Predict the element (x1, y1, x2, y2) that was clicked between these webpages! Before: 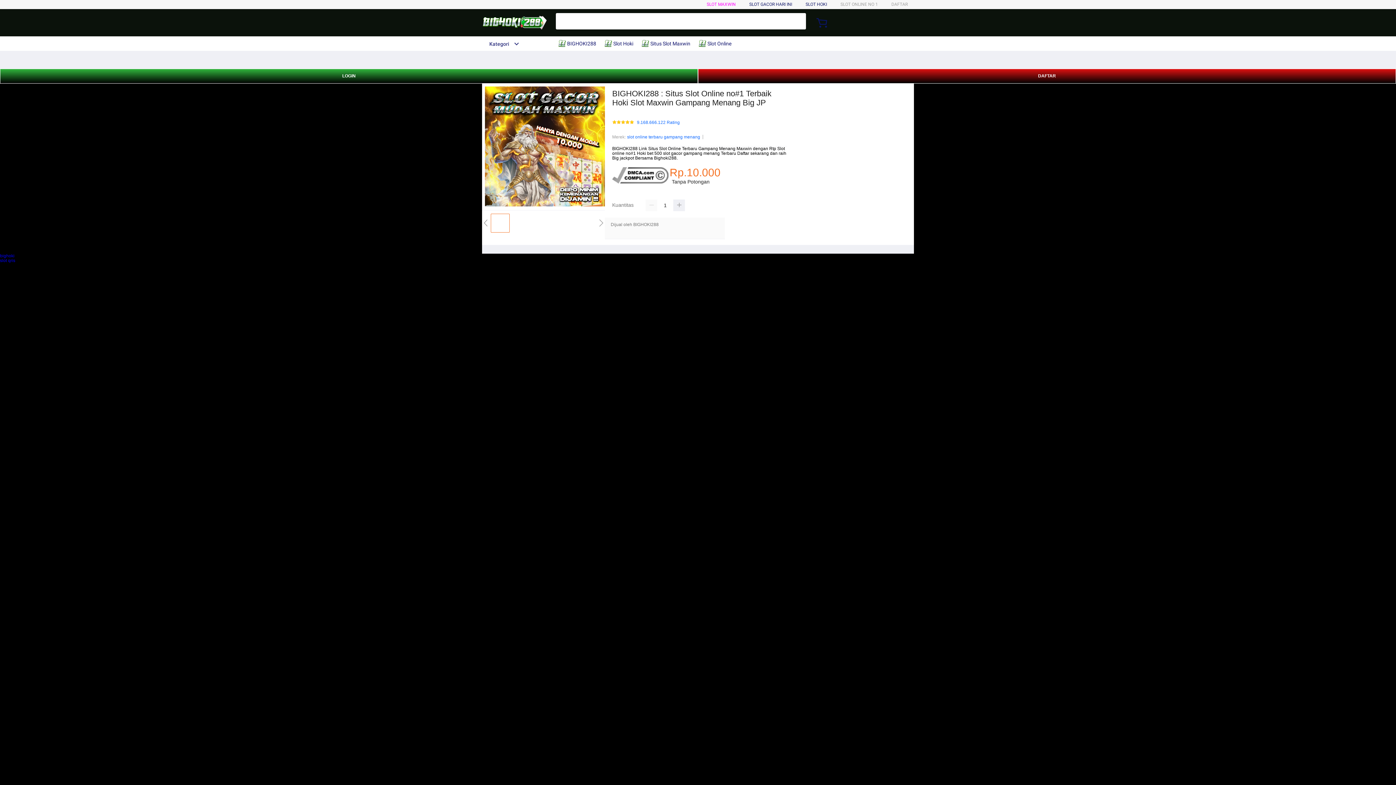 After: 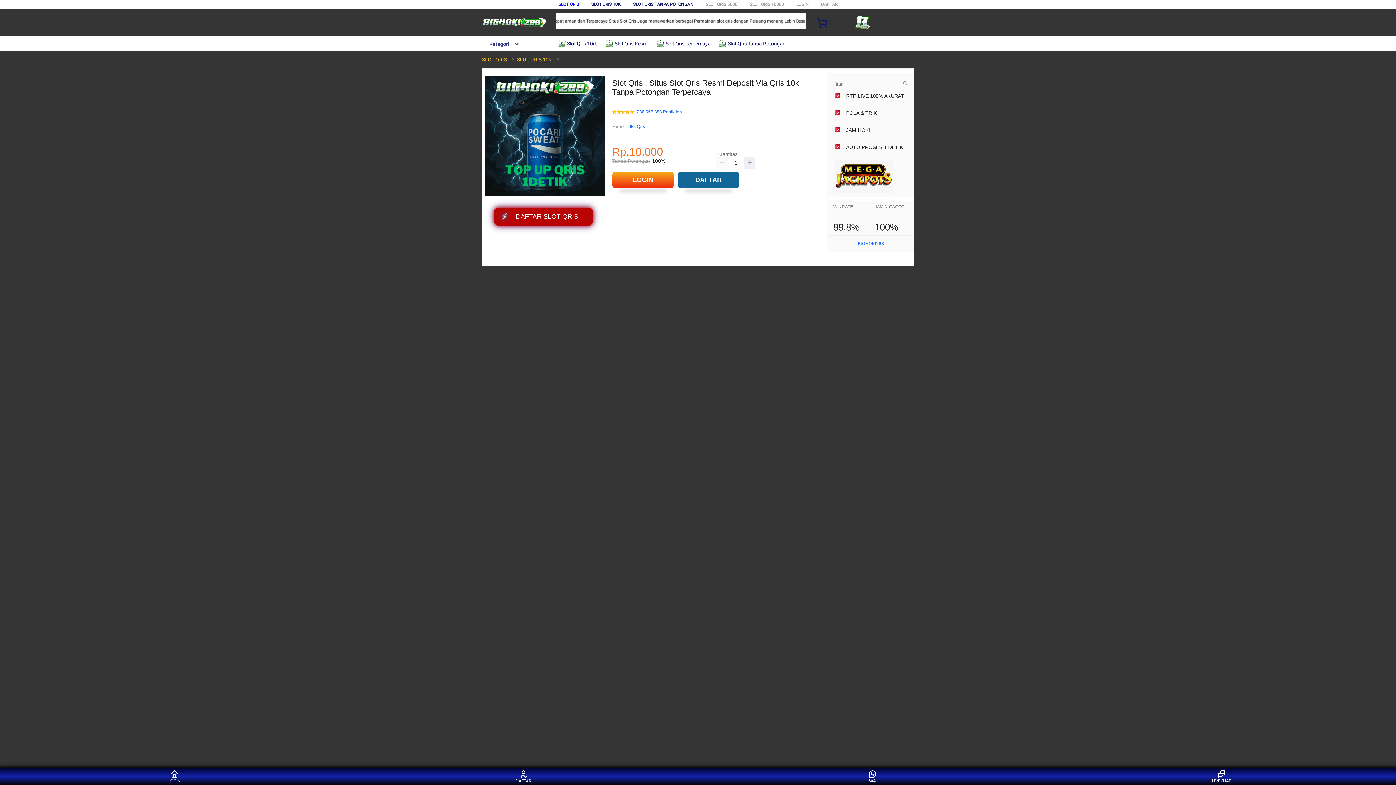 Action: label: slot qris bbox: (0, 258, 15, 263)